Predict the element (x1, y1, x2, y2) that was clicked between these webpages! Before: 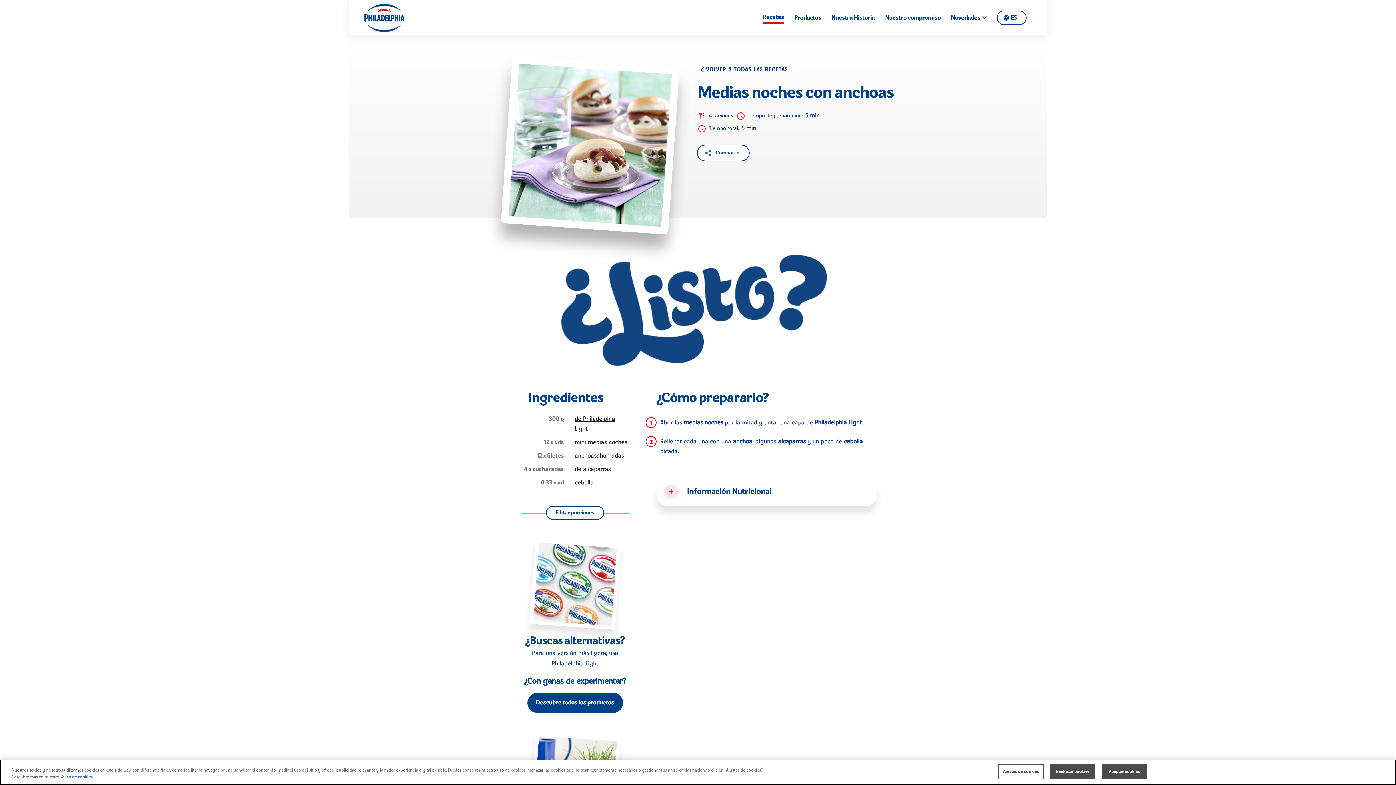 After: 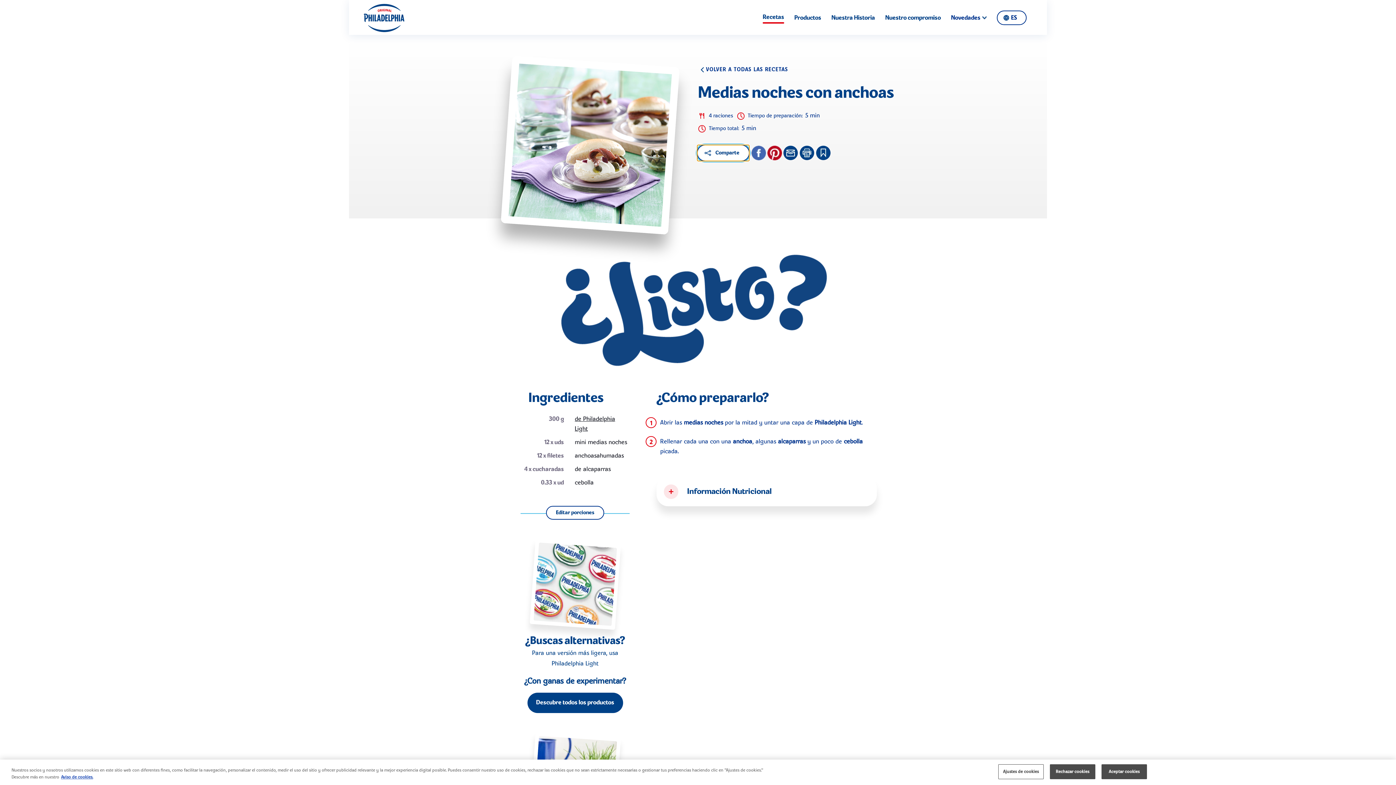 Action: bbox: (697, 144, 749, 161) label: Comparte